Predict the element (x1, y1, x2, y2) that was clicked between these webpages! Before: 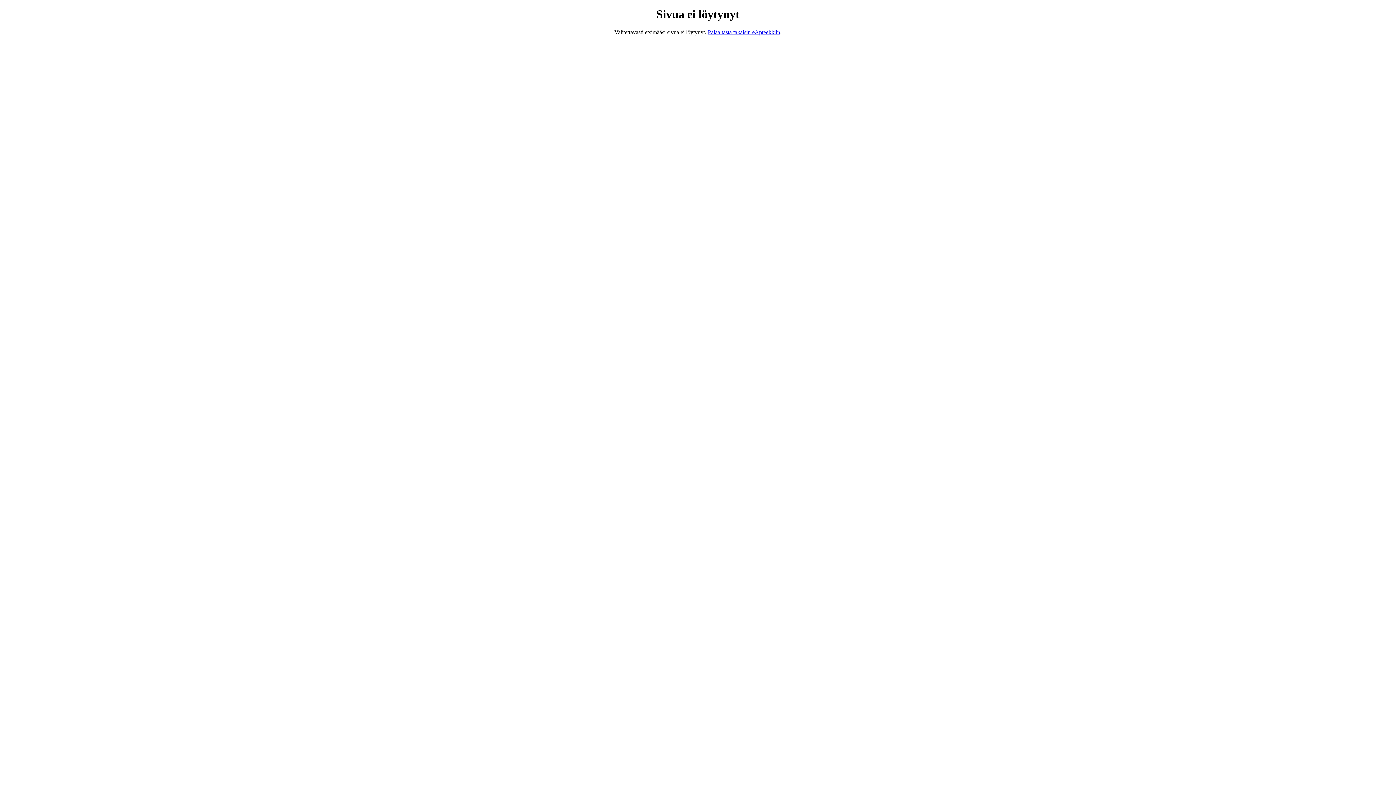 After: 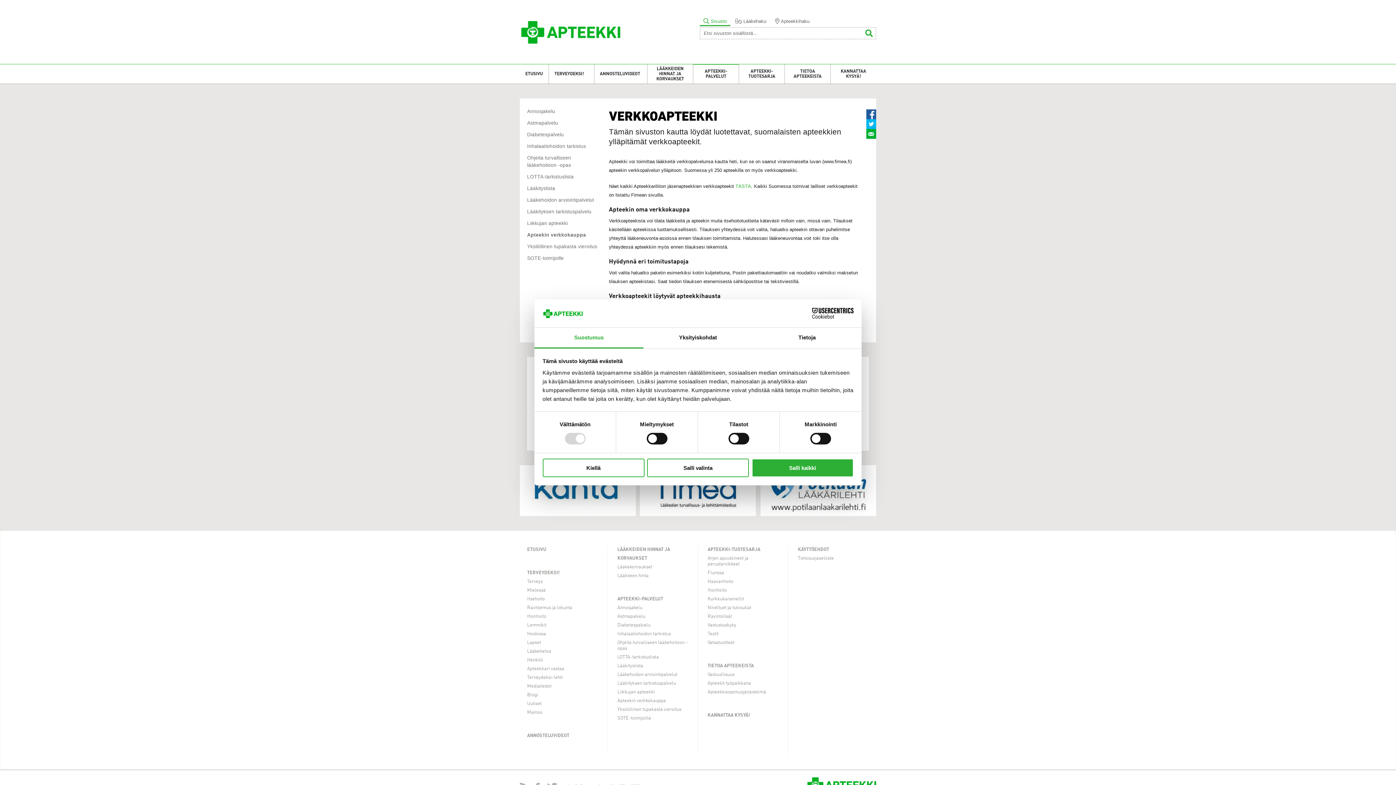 Action: label: Palaa tästä takaisin eApteekkiin bbox: (708, 29, 780, 35)